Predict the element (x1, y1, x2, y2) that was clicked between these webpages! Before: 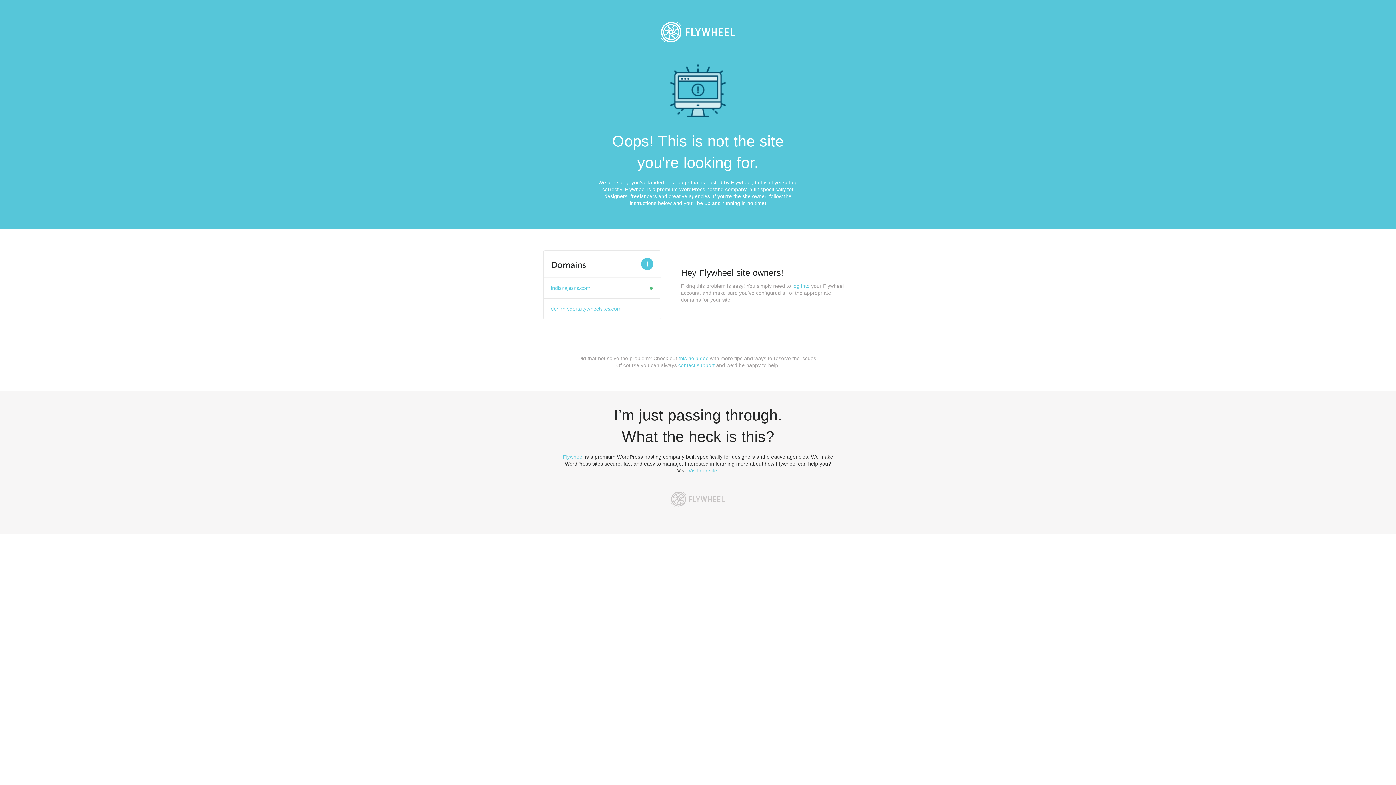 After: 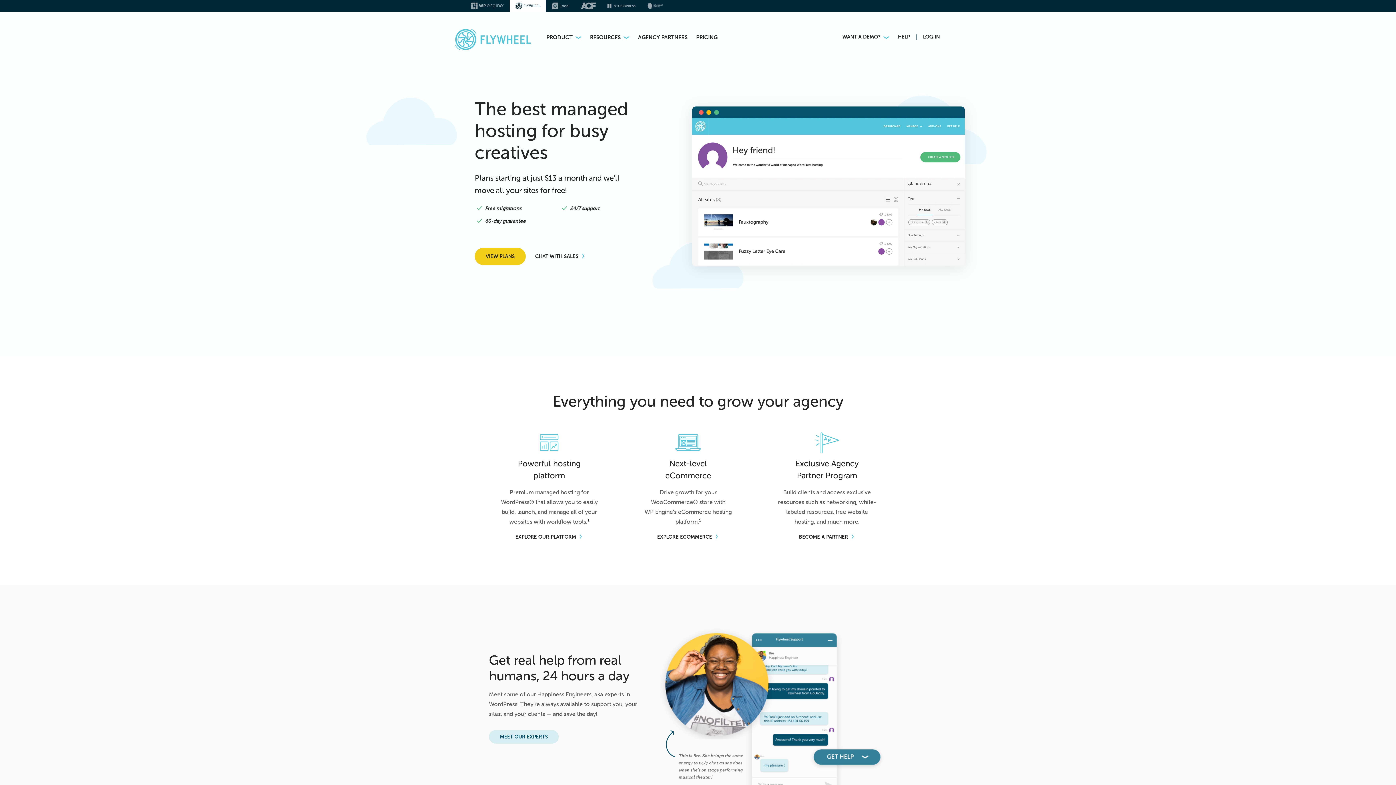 Action: bbox: (653, 13, 743, 50)